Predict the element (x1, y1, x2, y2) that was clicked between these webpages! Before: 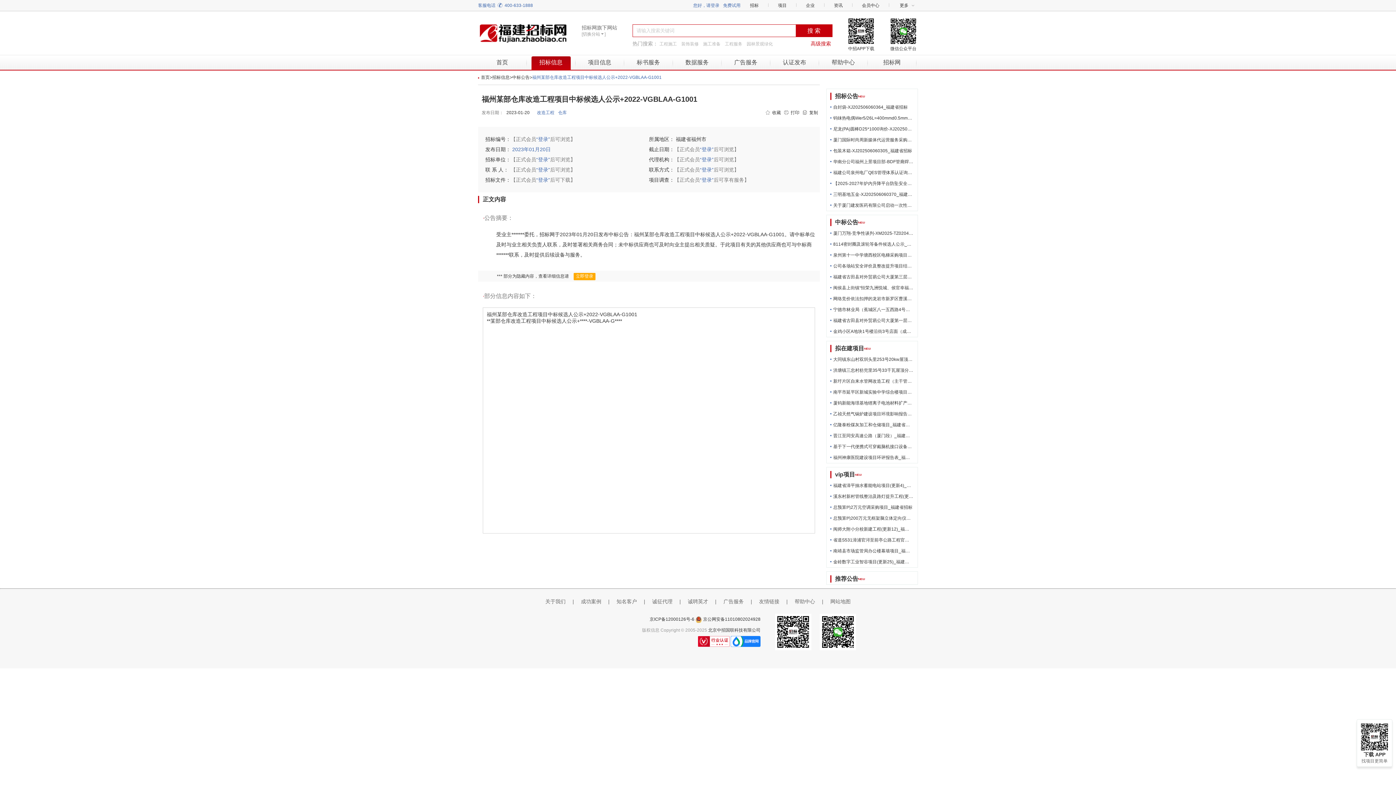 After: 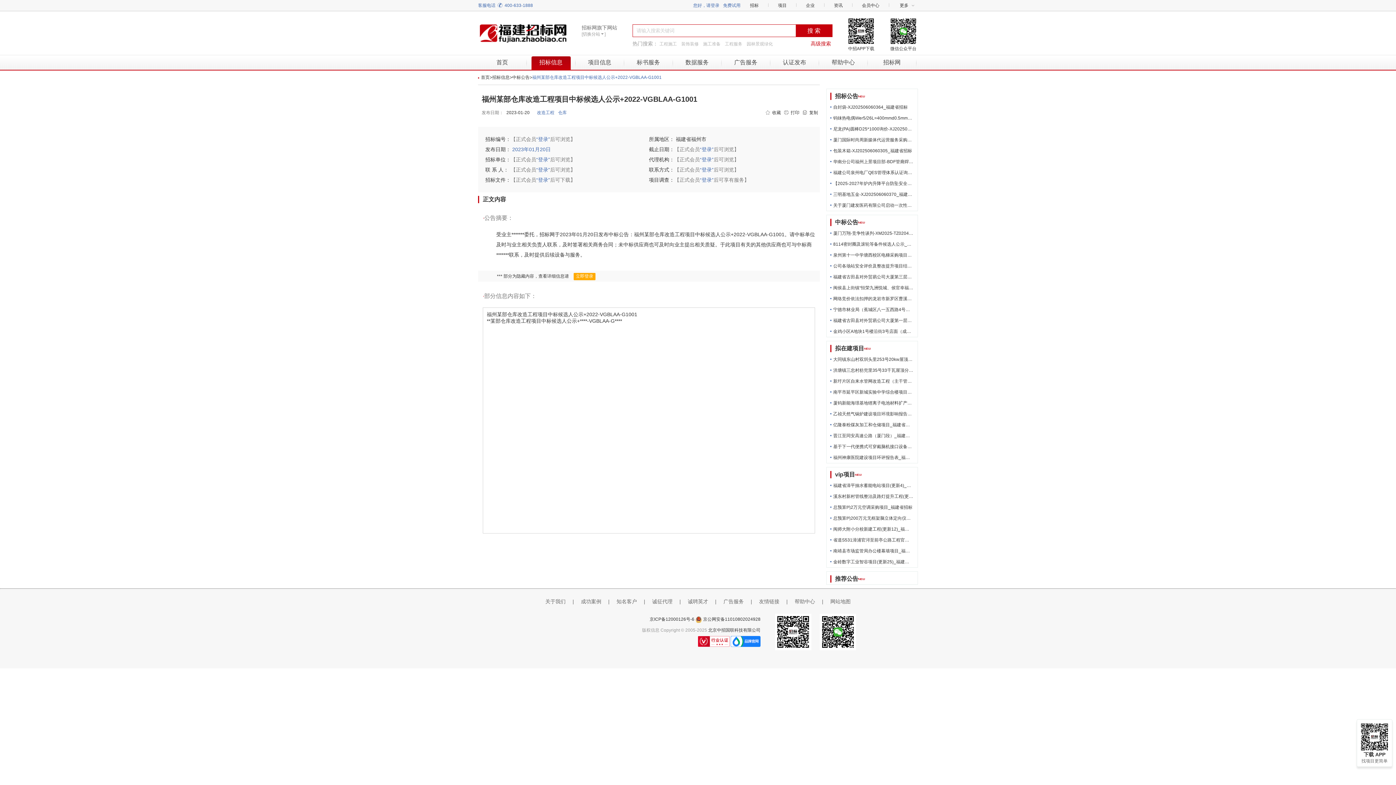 Action: label: 广告服务 bbox: (717, 598, 749, 604)